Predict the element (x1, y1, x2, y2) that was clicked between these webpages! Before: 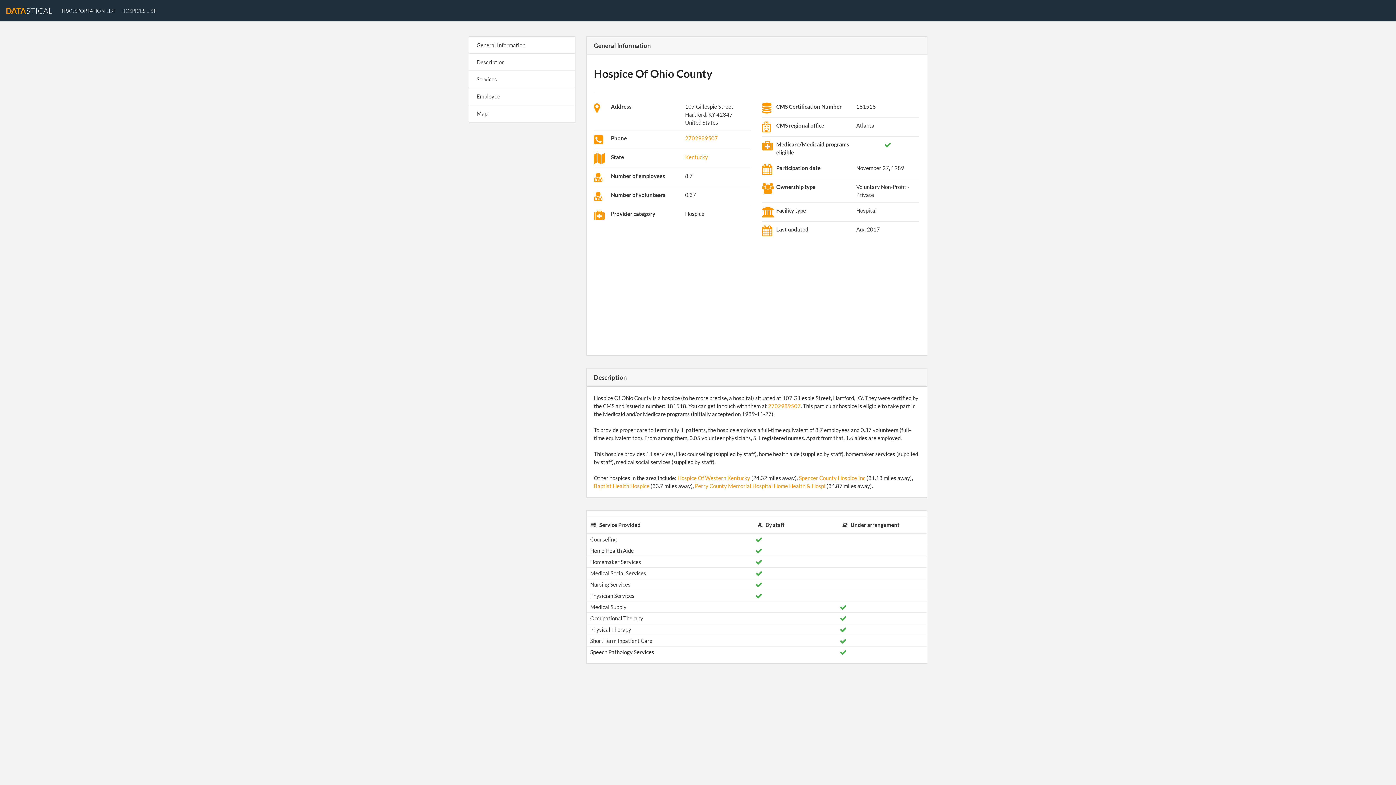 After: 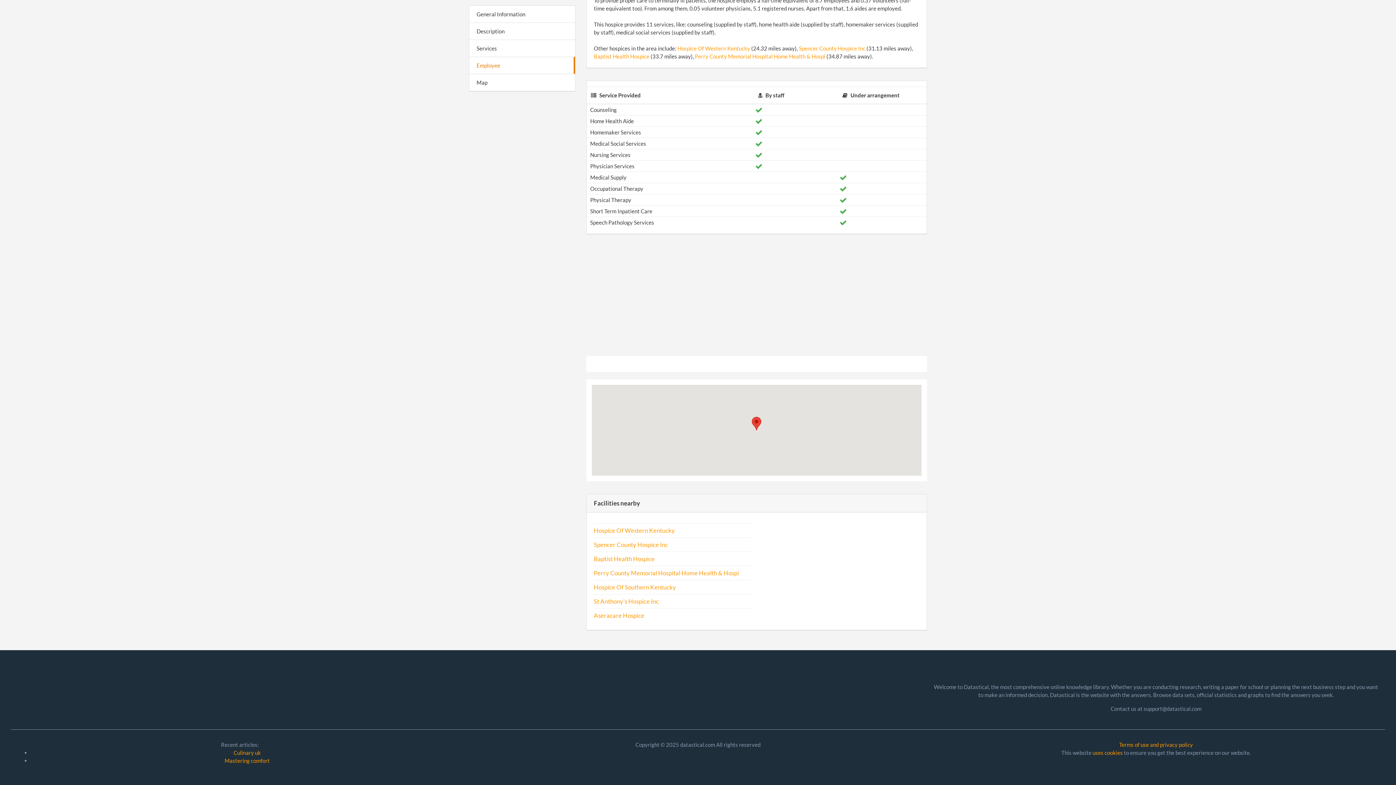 Action: bbox: (476, 93, 500, 99) label: Employee